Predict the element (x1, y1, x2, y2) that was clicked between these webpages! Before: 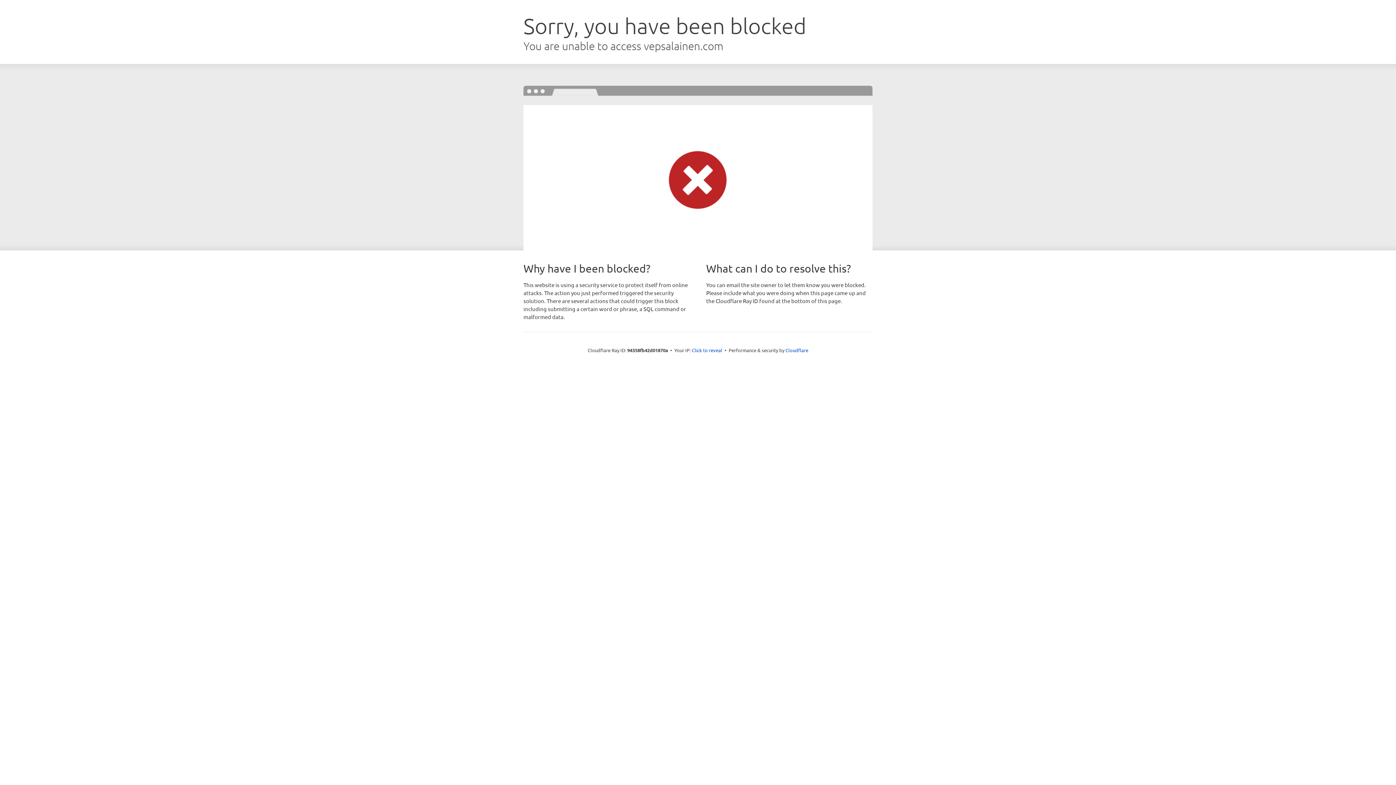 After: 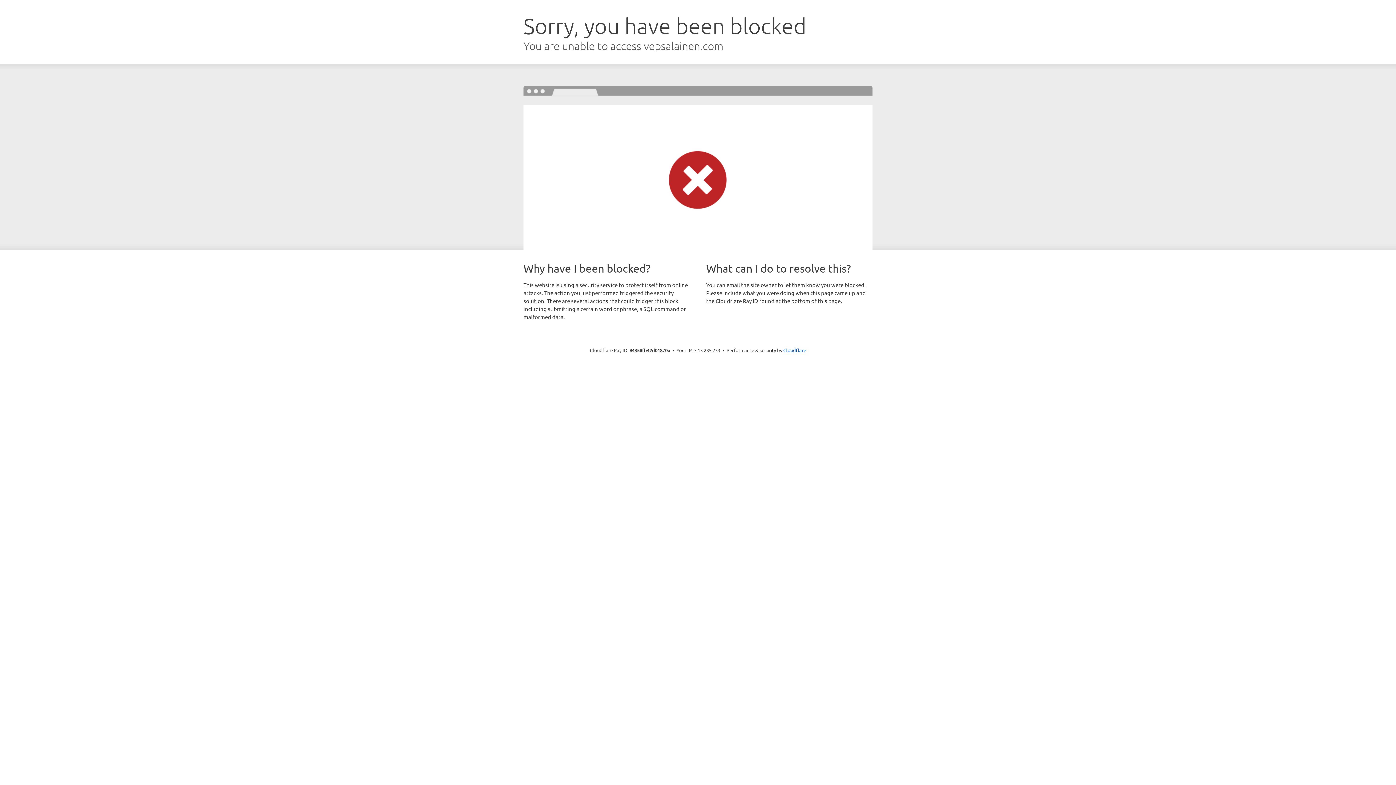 Action: bbox: (692, 346, 722, 353) label: Click to reveal